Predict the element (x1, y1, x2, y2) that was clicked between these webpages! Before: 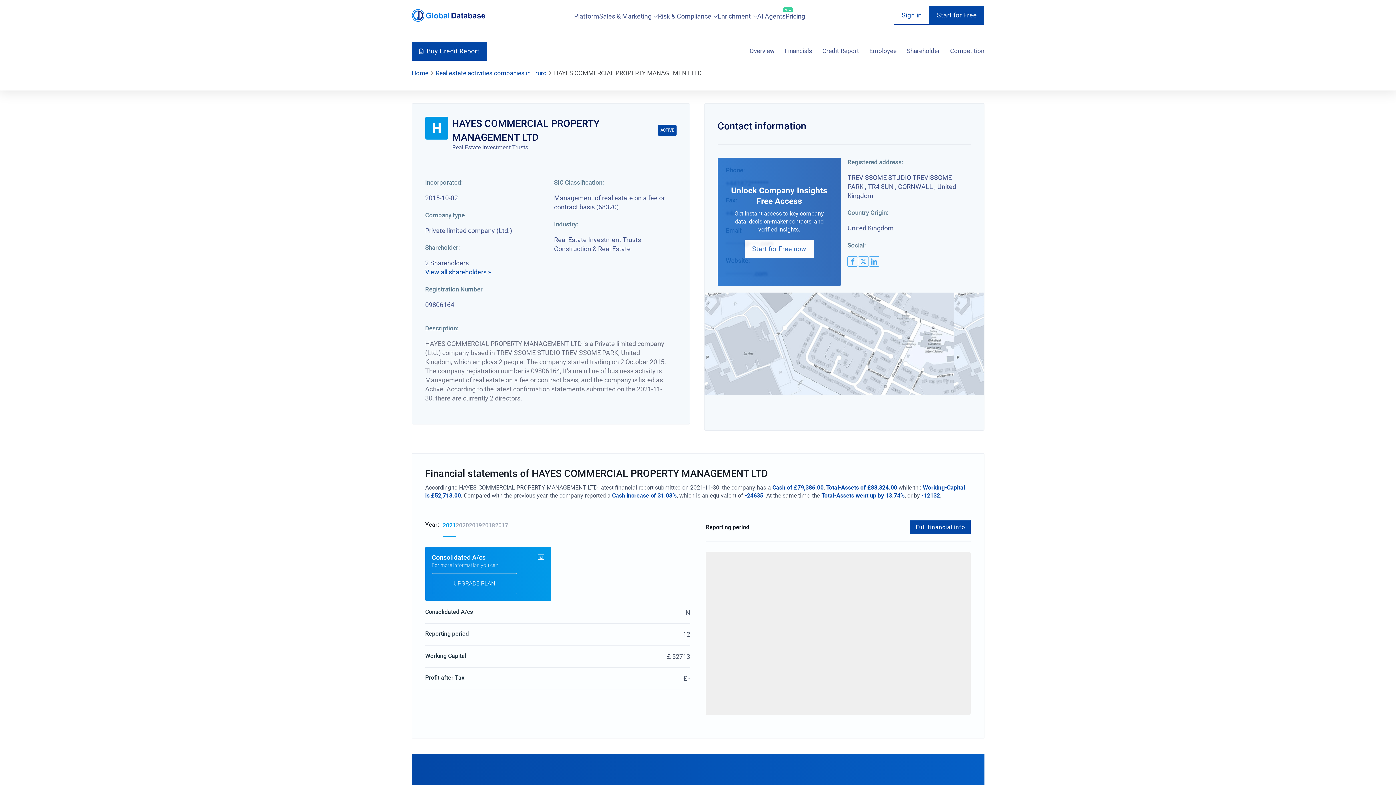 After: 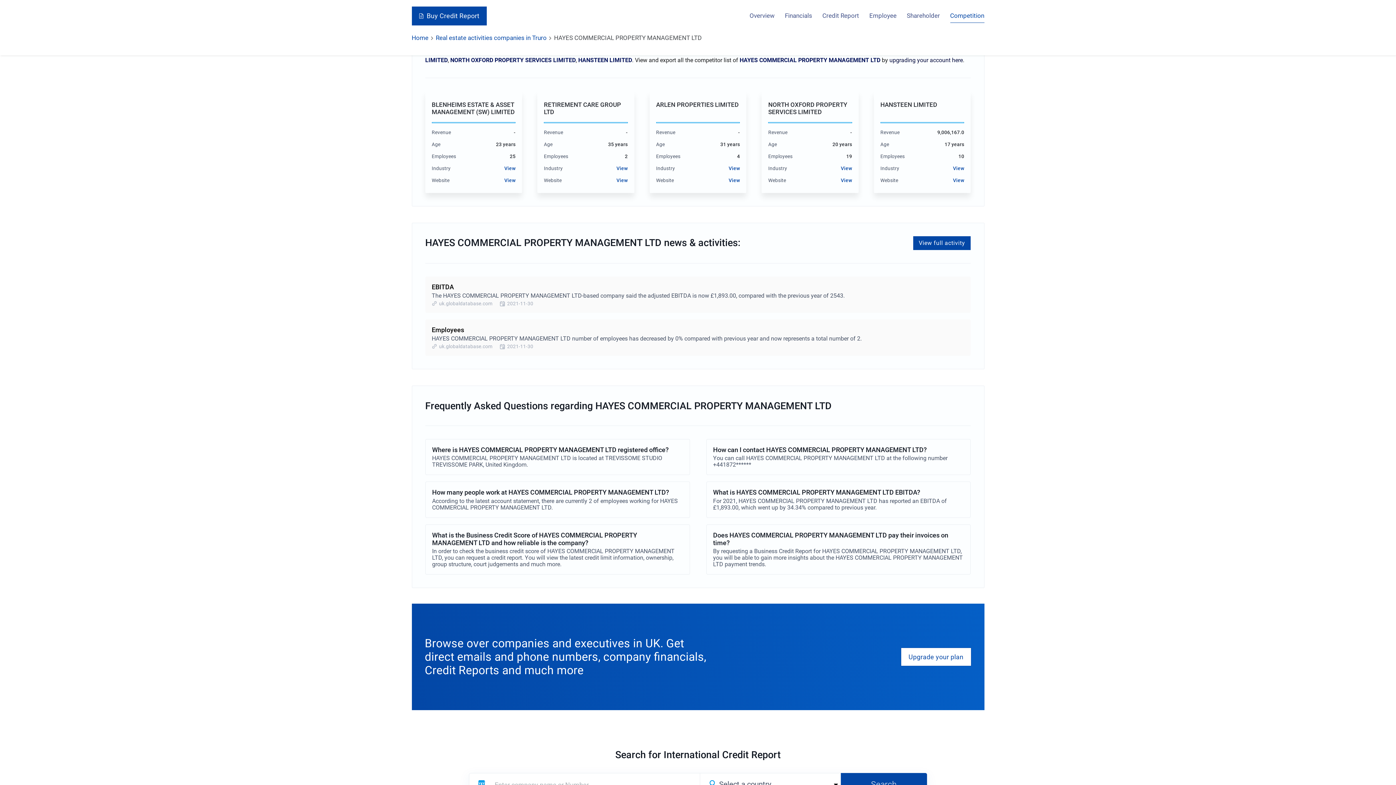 Action: bbox: (950, 44, 984, 58) label: Competition